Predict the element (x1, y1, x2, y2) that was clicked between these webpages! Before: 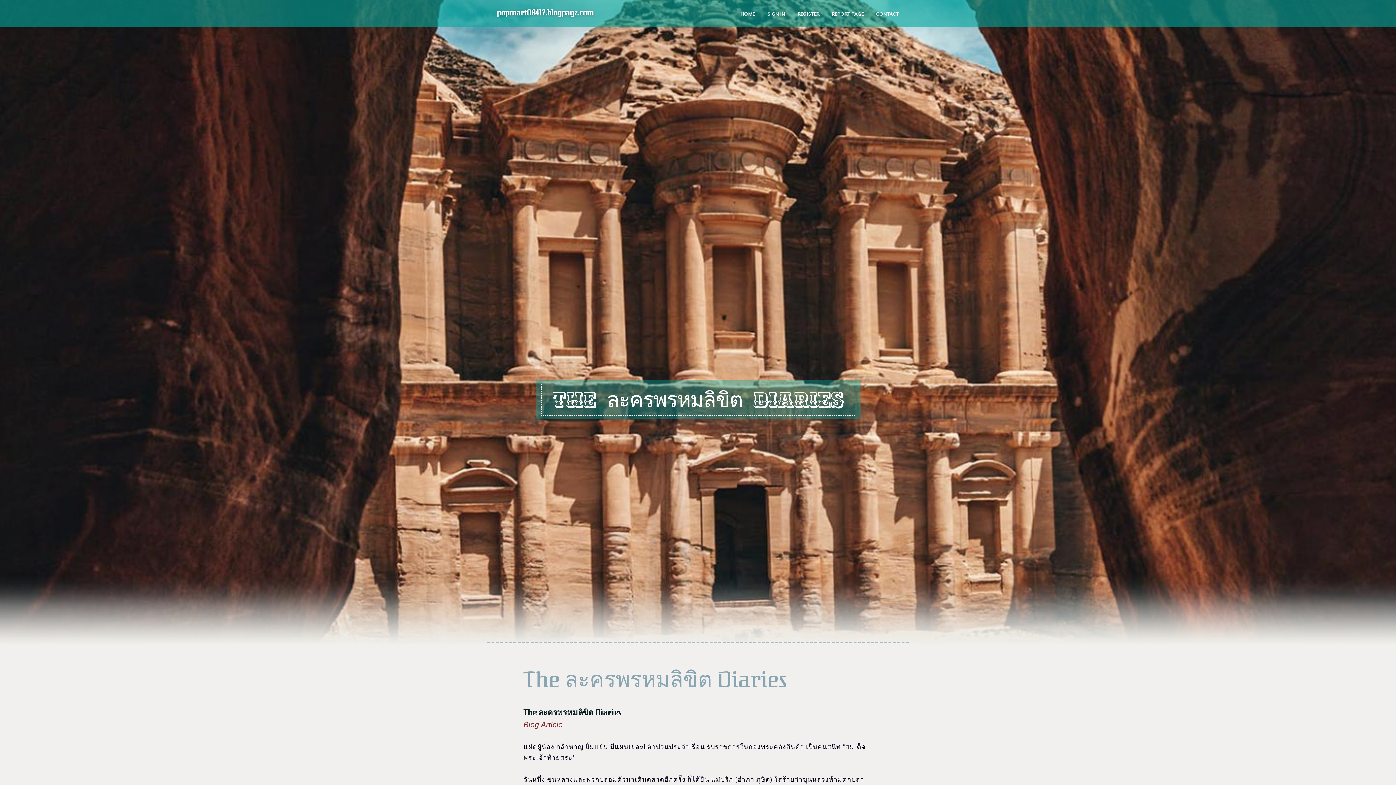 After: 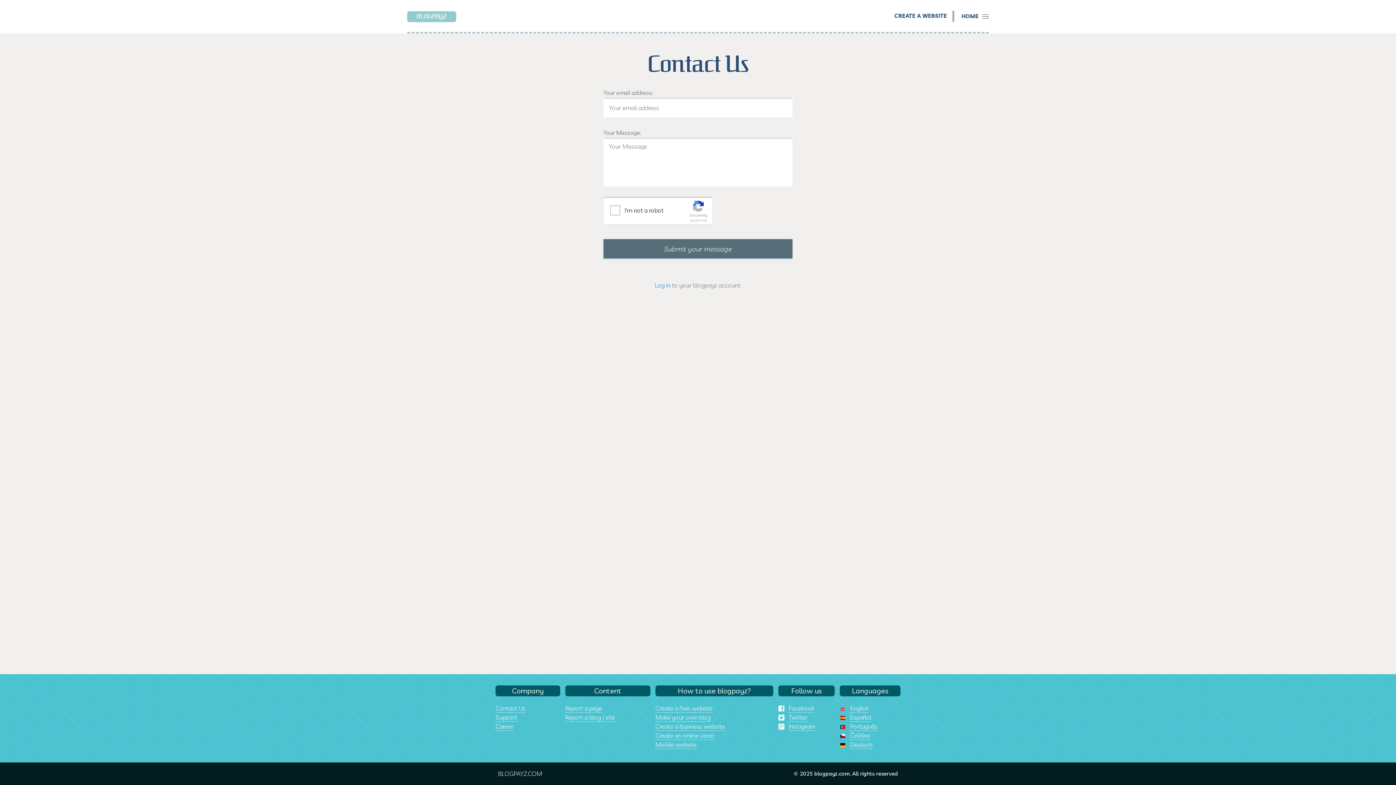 Action: label: CONTACT bbox: (870, 0, 905, 27)